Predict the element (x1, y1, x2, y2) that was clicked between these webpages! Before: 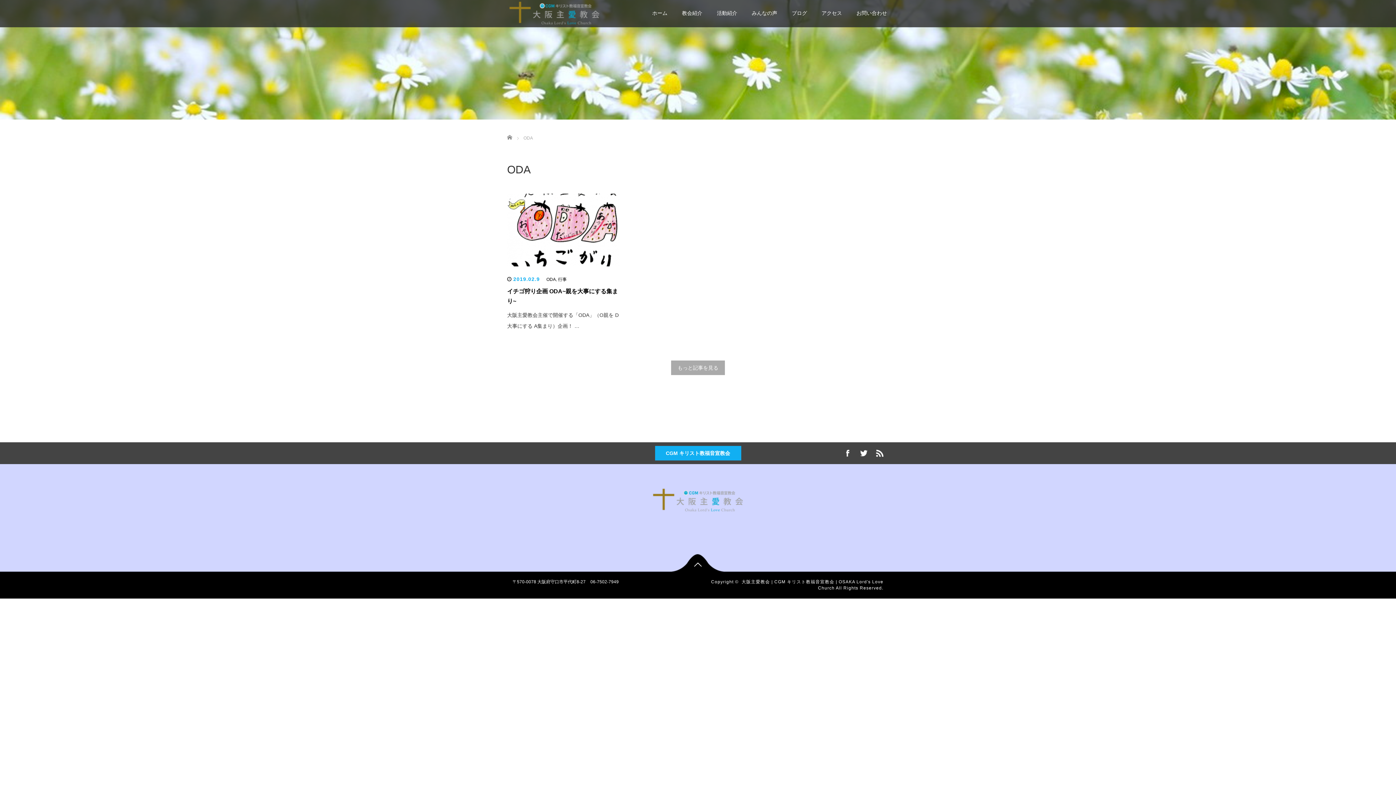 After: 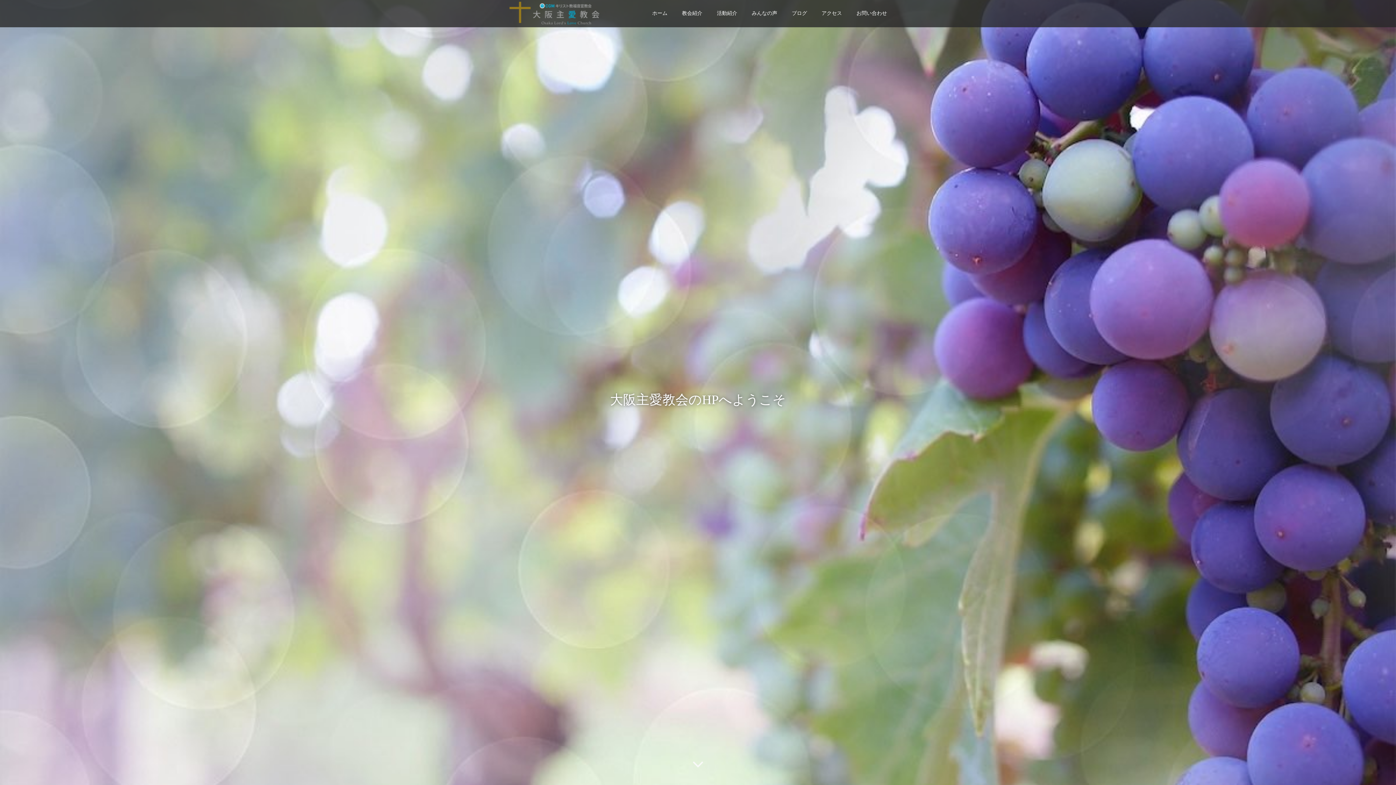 Action: bbox: (645, 4, 674, 27) label: ホーム